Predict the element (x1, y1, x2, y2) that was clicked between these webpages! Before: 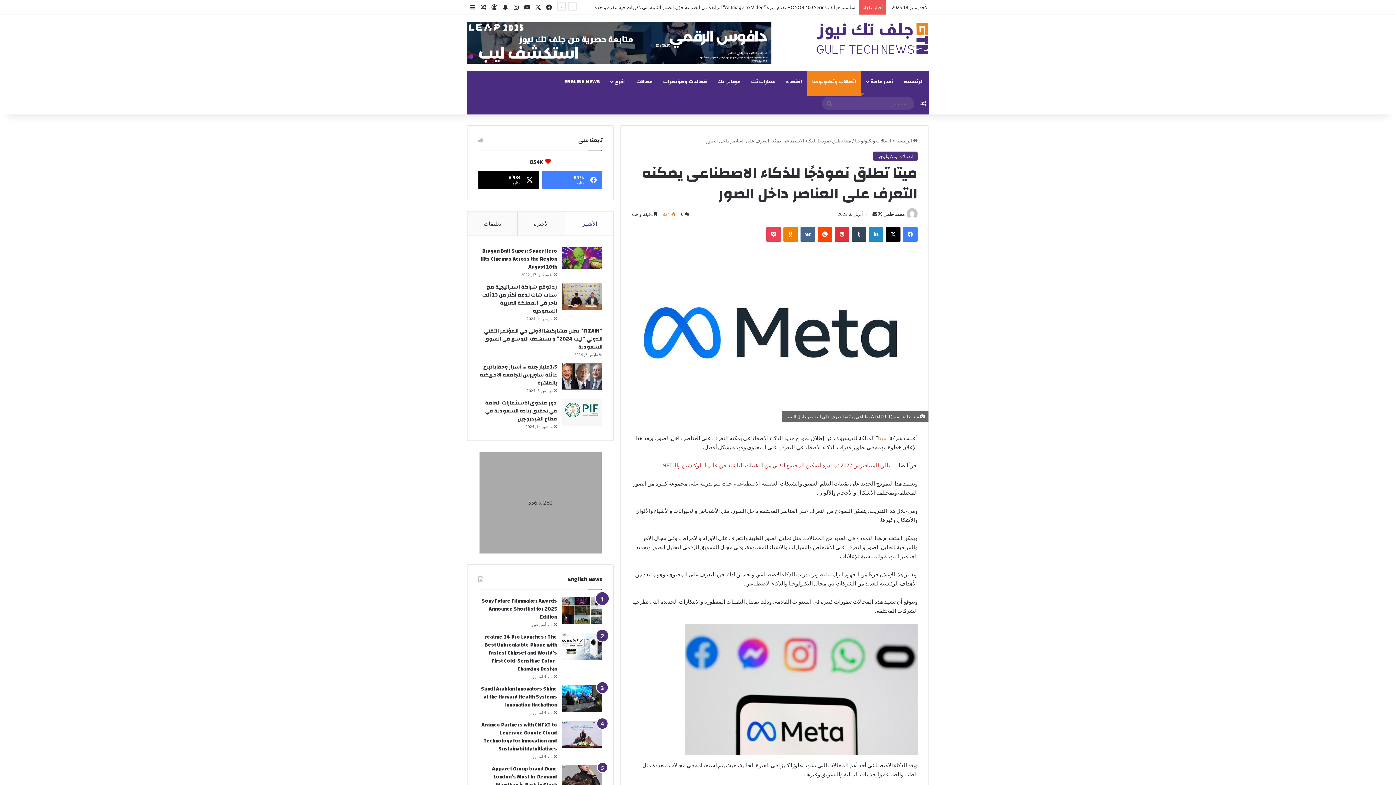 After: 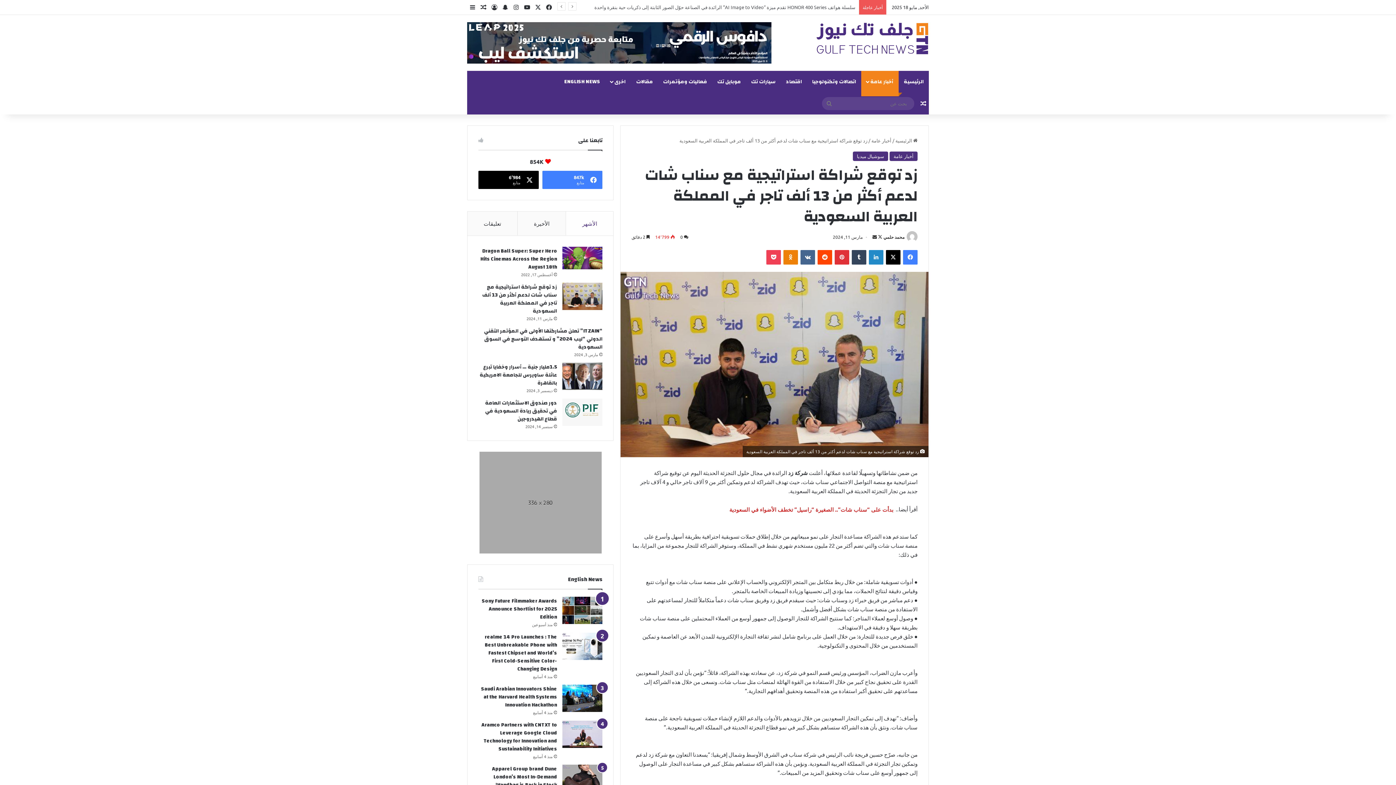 Action: label: زد توقع شراكة استراتيجية مع سناب شات لدعم أكثر من 13 ألف تاجر في المملكة العربية السعودية bbox: (562, 282, 602, 310)